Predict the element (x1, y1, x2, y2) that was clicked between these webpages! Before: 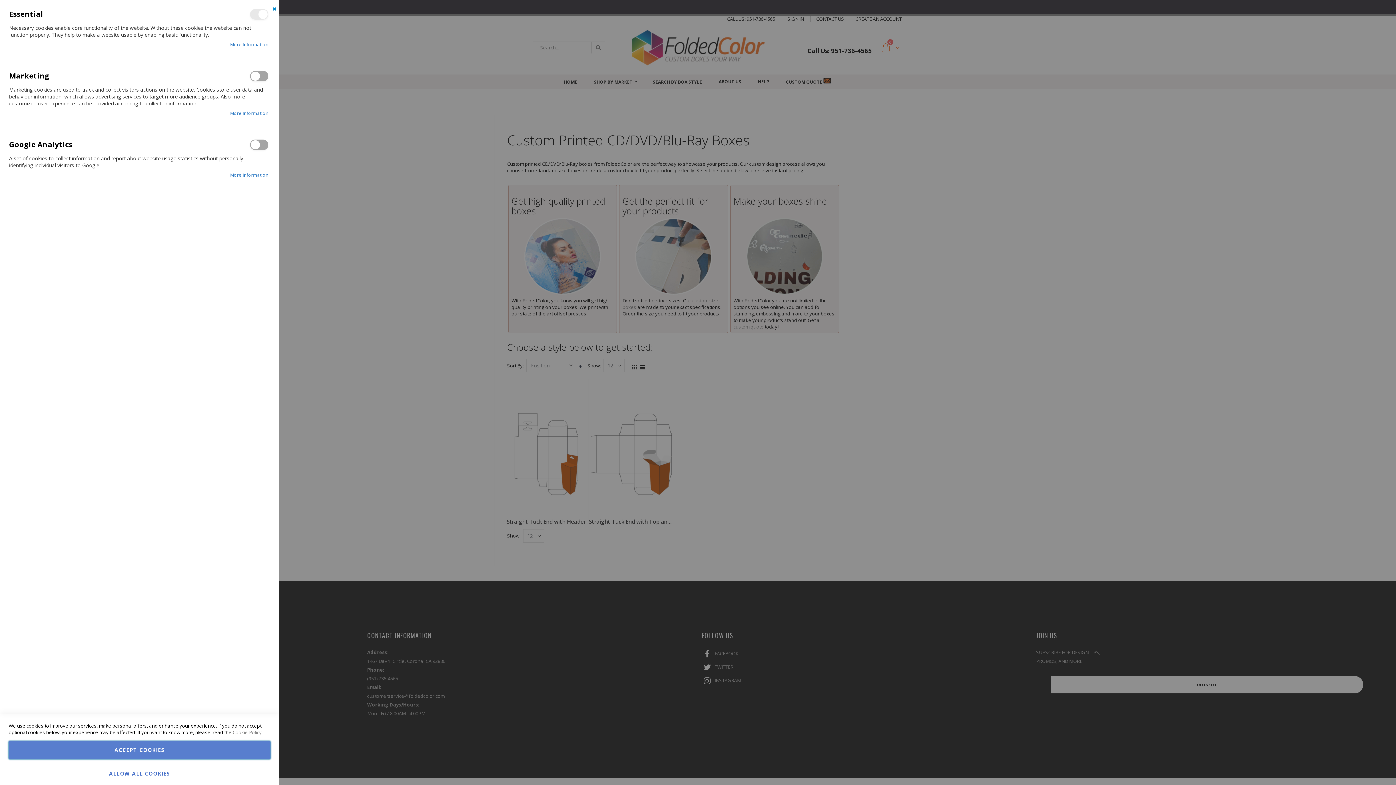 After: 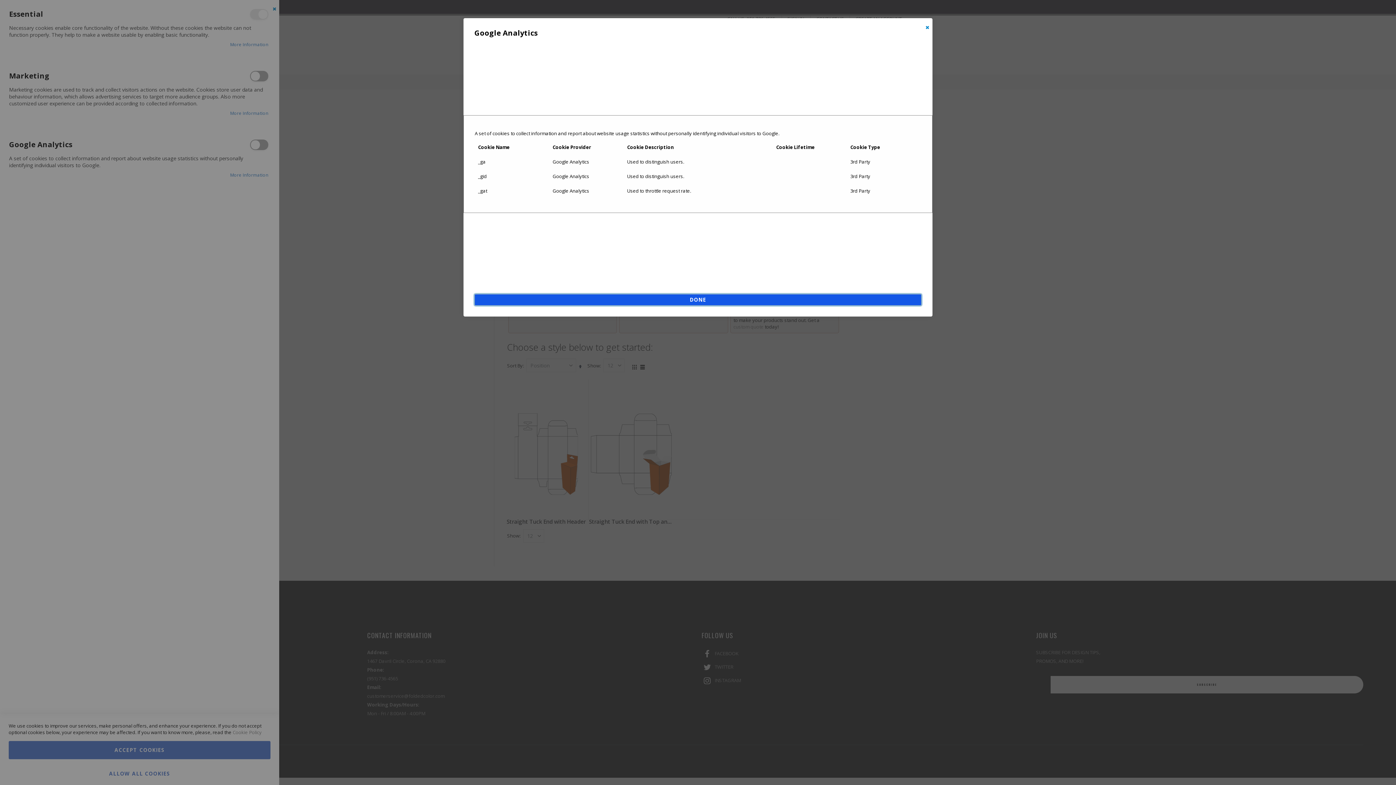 Action: bbox: (230, 172, 268, 178) label: More Information